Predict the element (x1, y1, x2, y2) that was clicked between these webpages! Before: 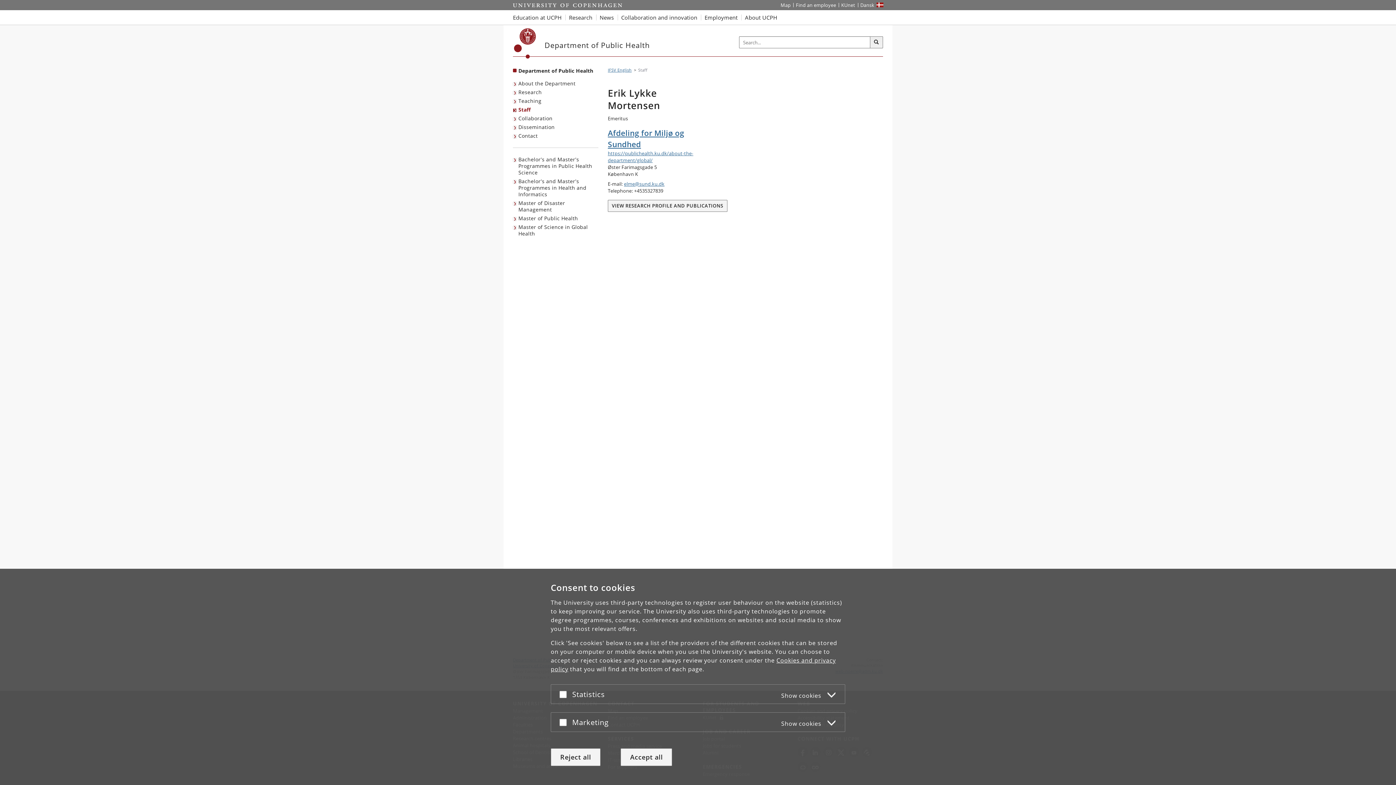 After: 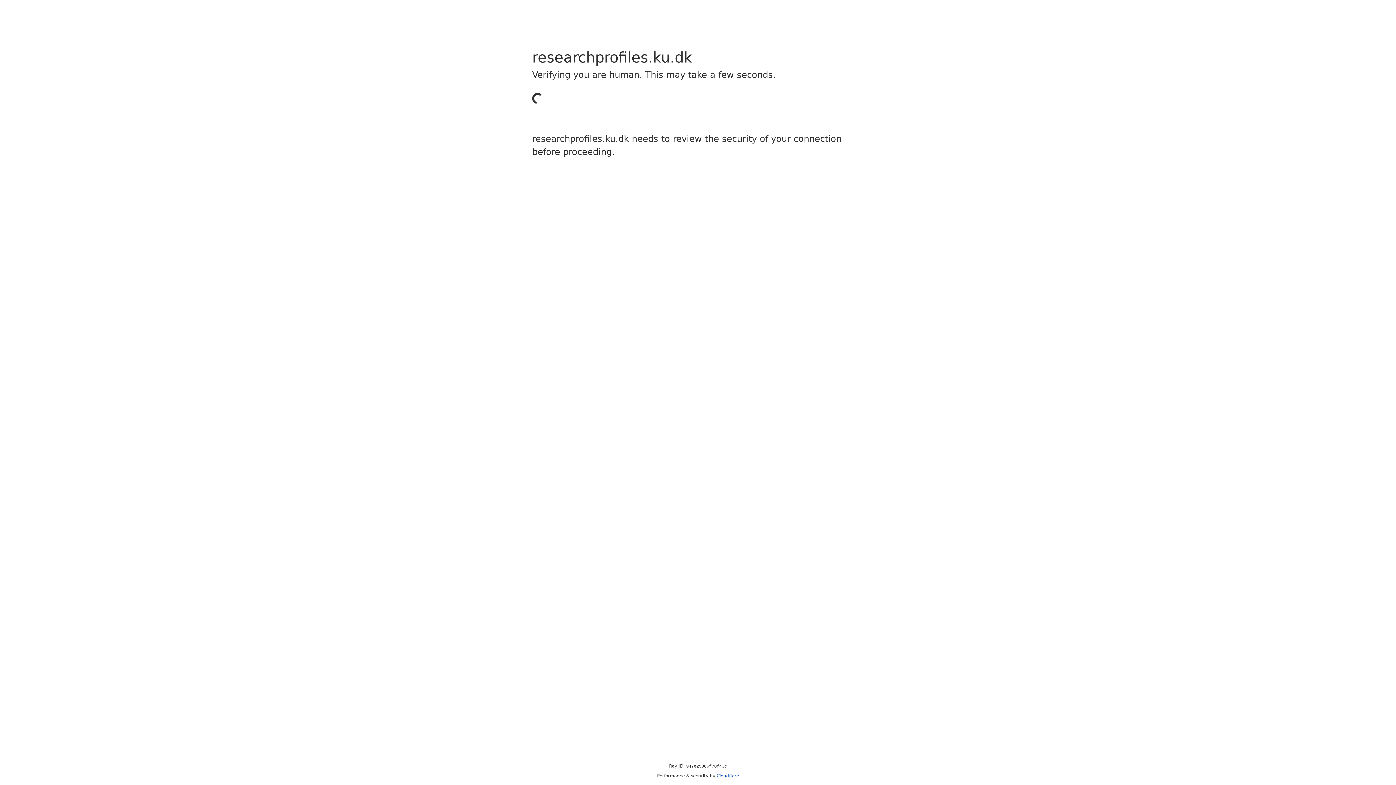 Action: label: VIEW RESEARCH PROFILE AND PUBLICATIONS bbox: (608, 200, 727, 212)